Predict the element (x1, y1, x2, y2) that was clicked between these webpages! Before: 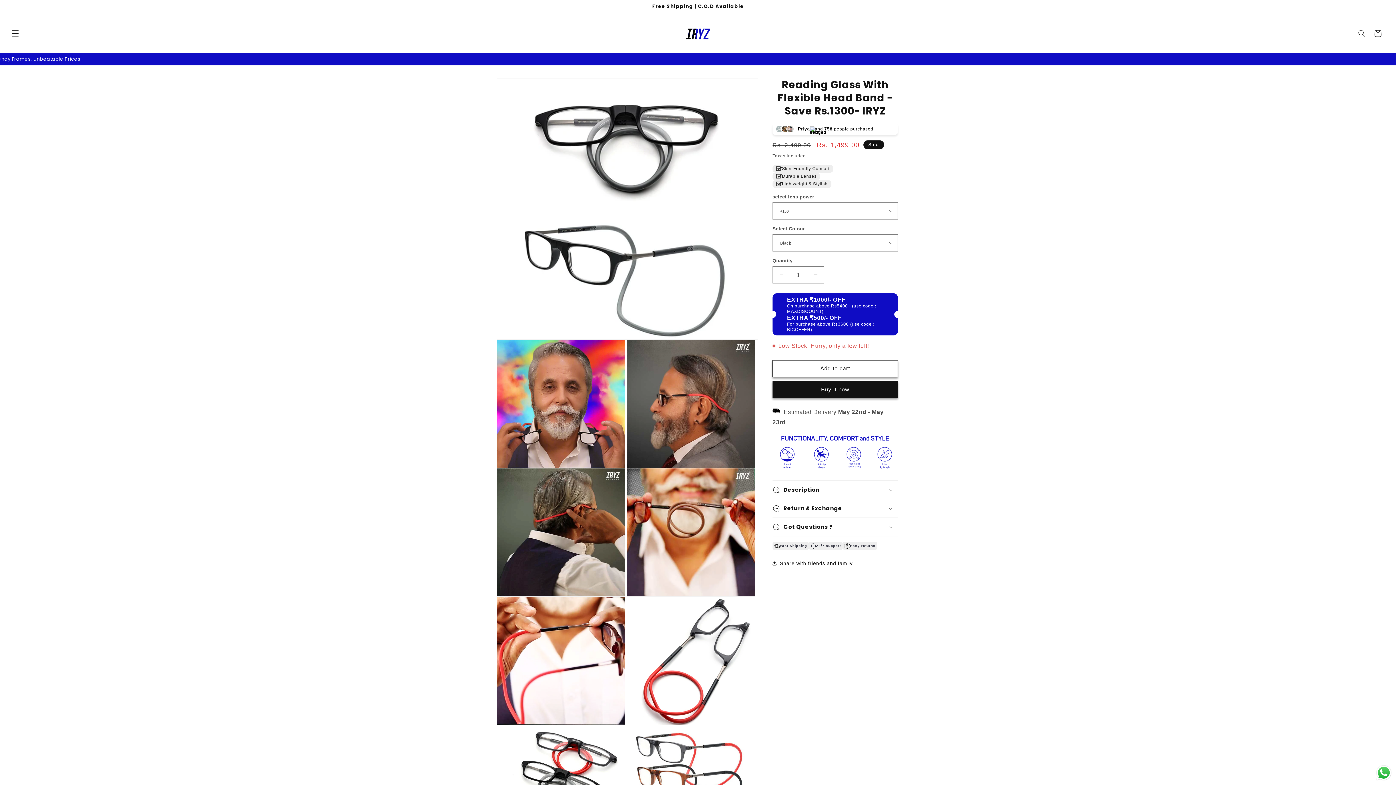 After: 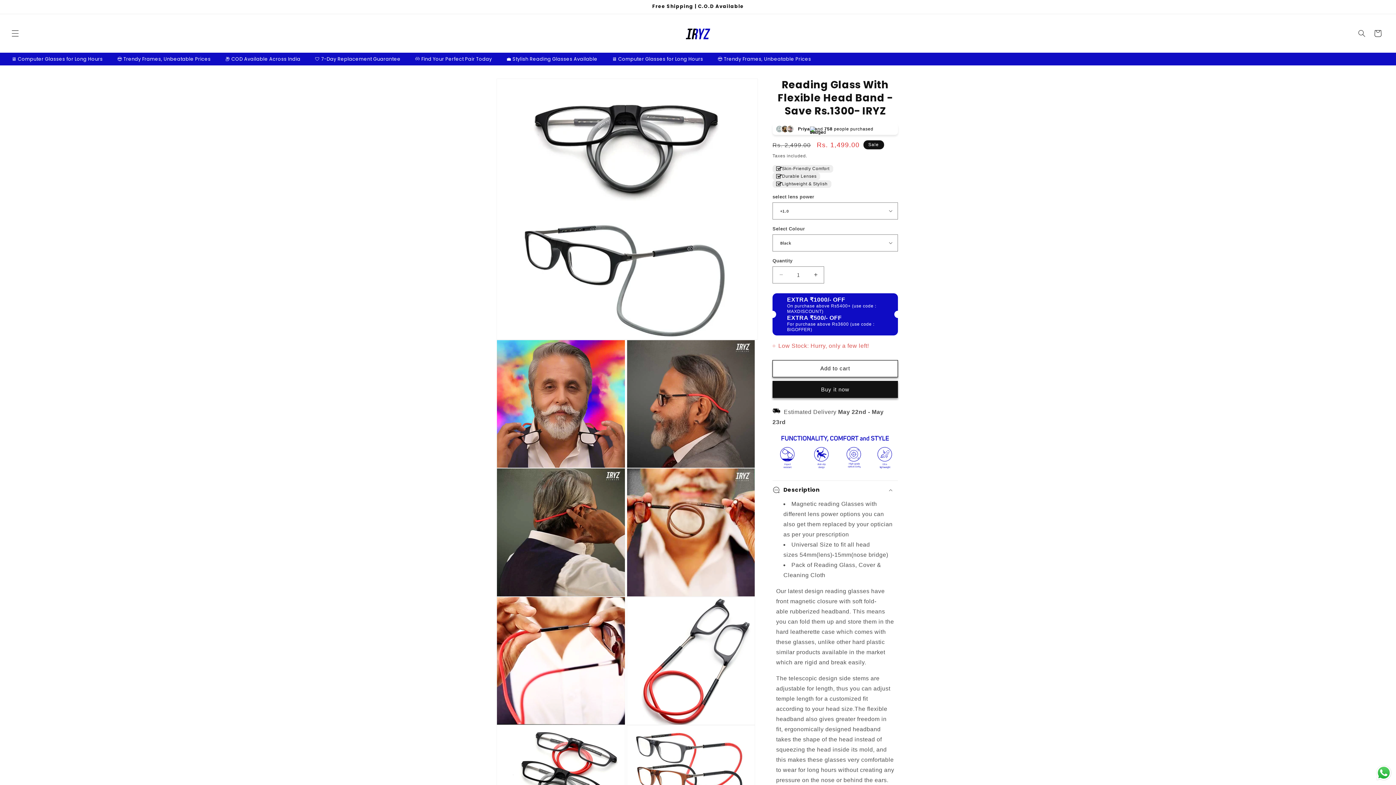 Action: bbox: (772, 481, 898, 499) label: Description